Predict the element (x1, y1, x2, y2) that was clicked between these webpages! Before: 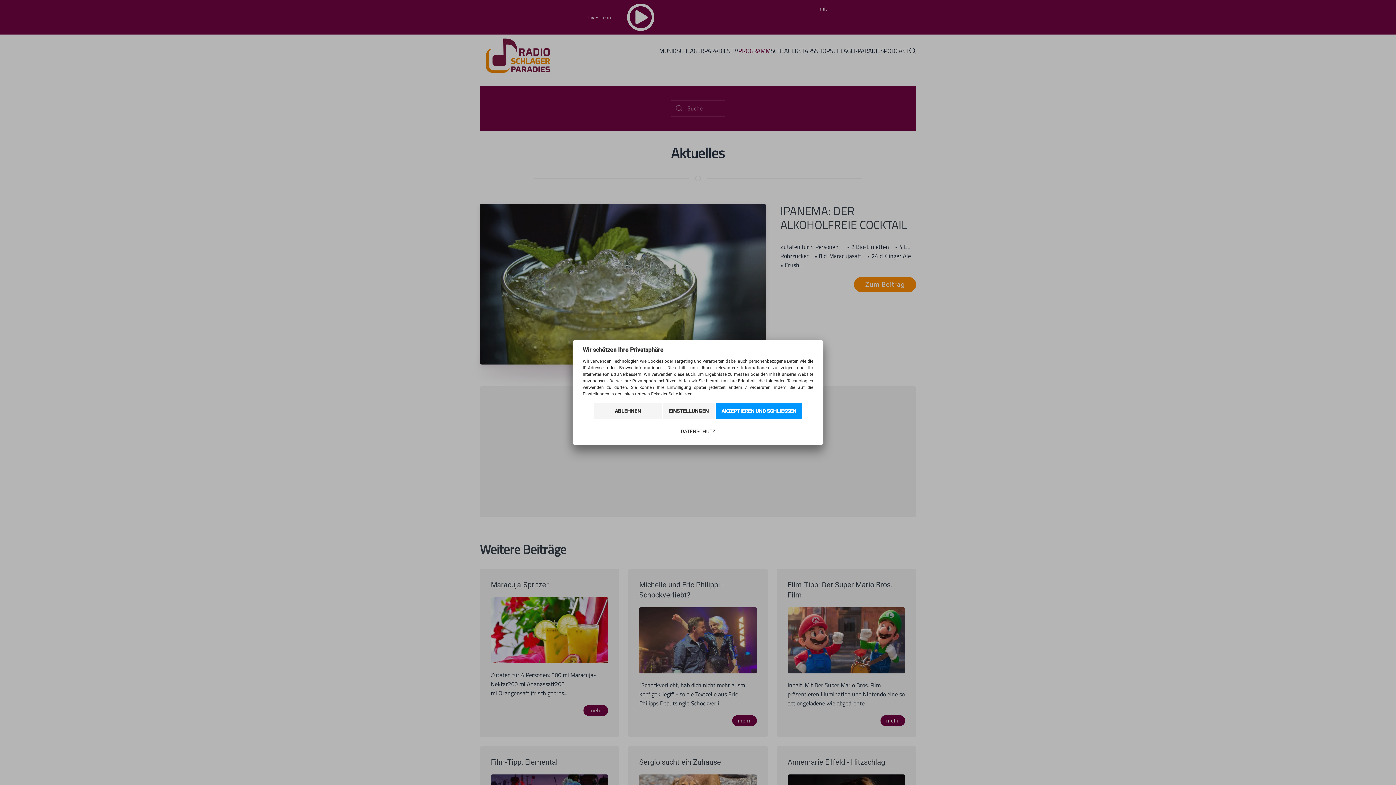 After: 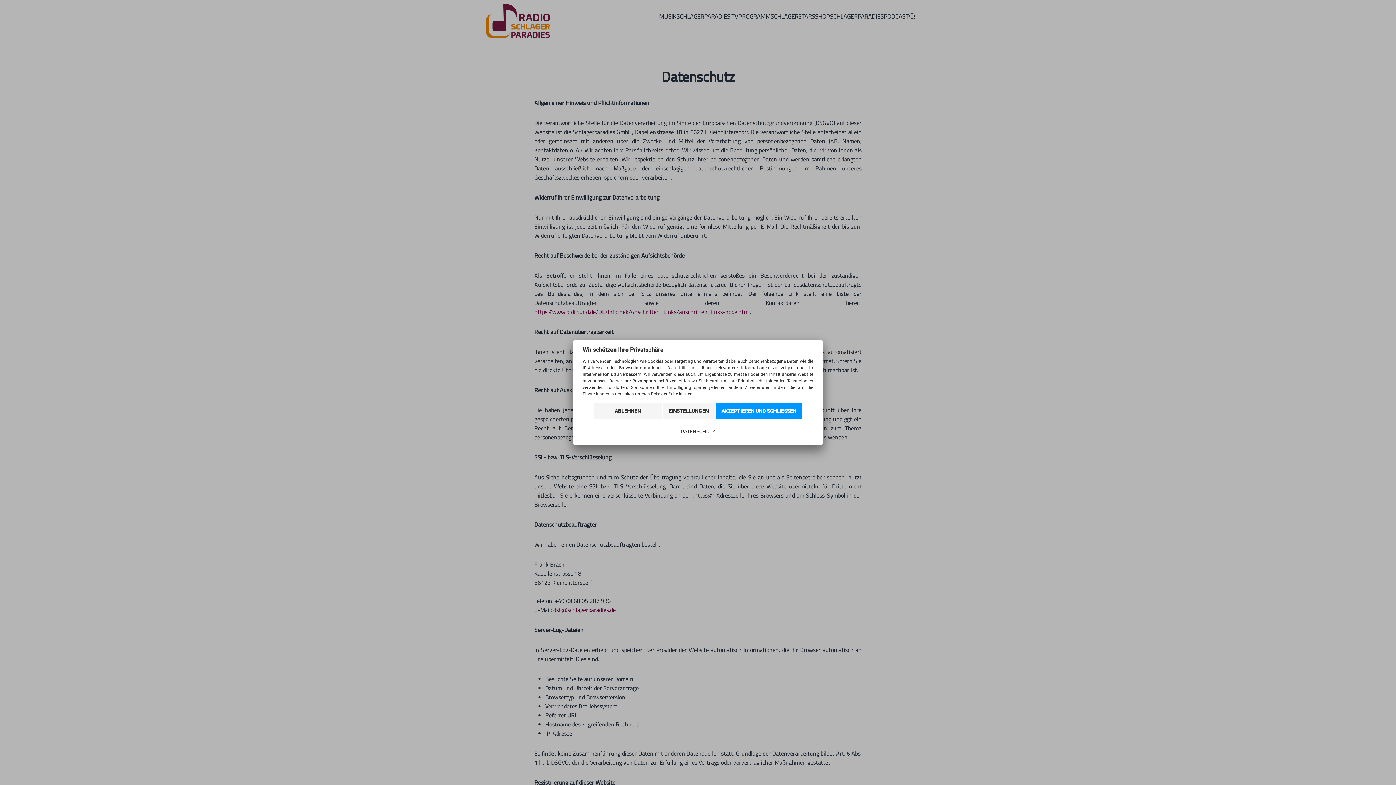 Action: label: DATENSCHUTZ bbox: (675, 423, 721, 440)